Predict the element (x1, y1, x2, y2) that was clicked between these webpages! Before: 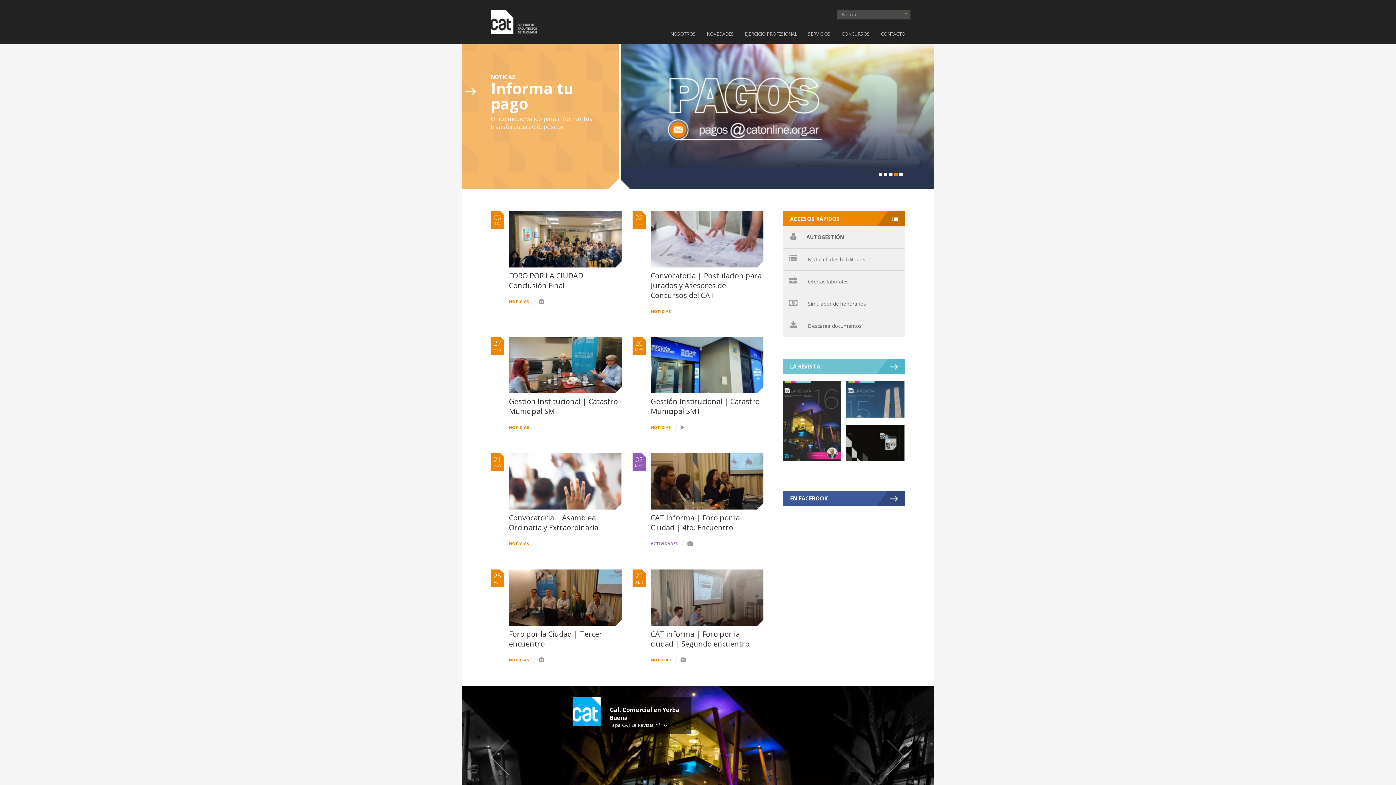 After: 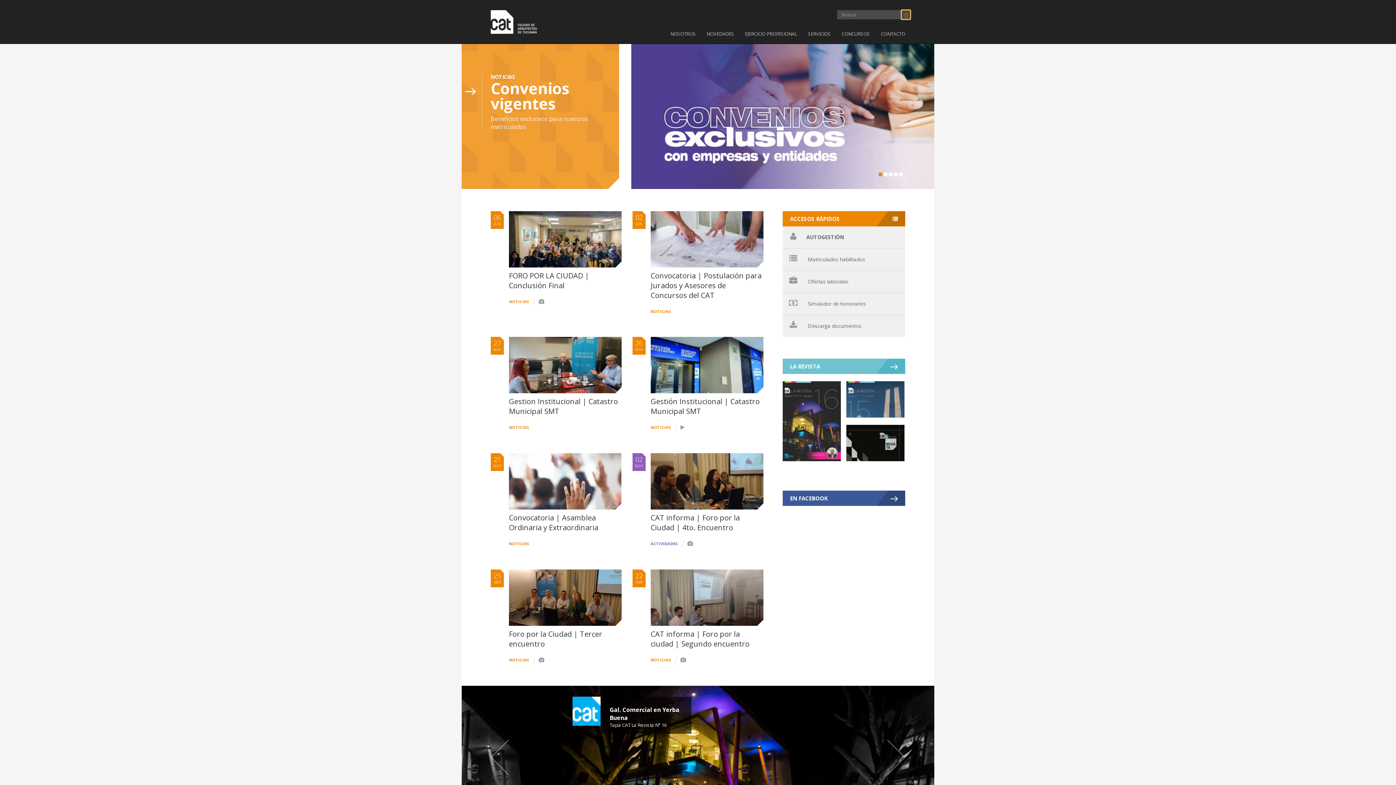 Action: bbox: (901, 9, 910, 19)